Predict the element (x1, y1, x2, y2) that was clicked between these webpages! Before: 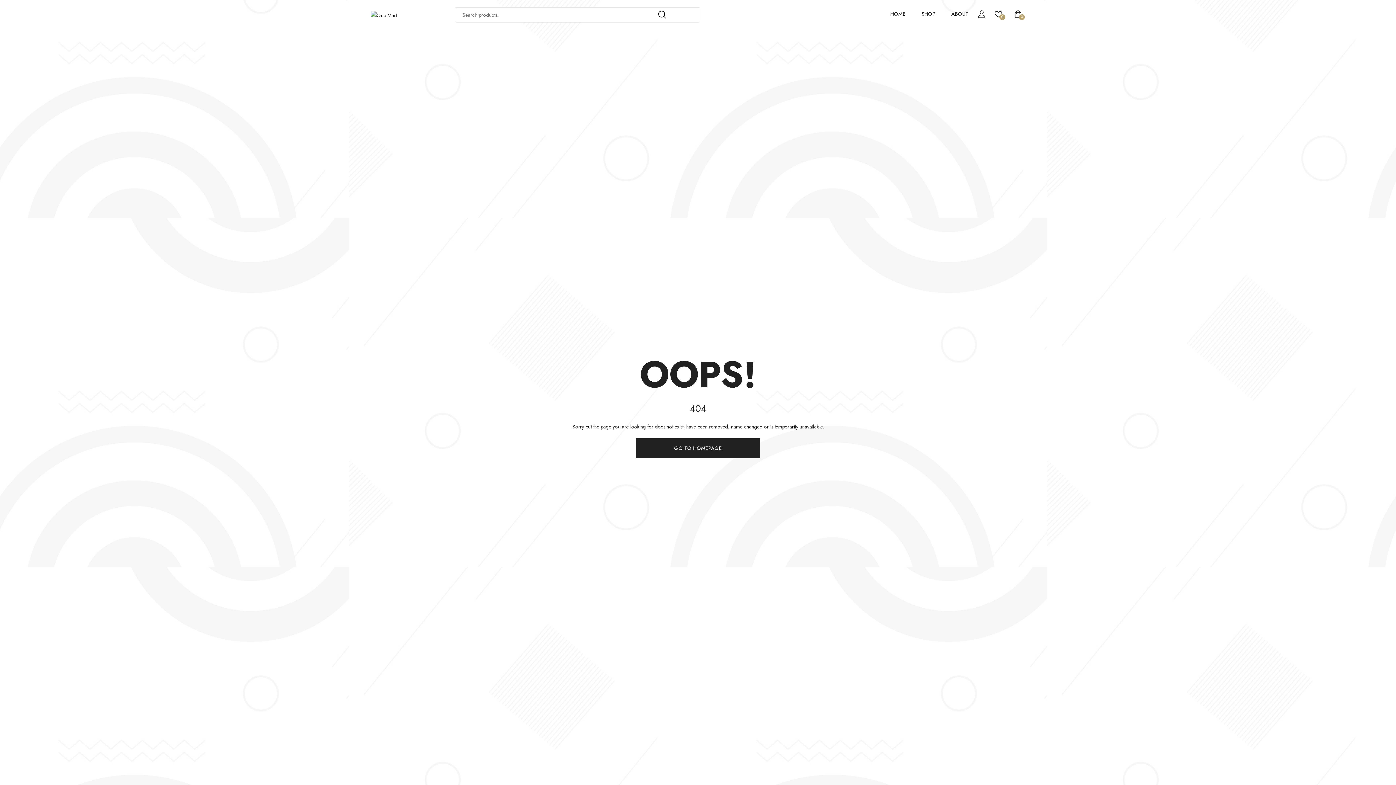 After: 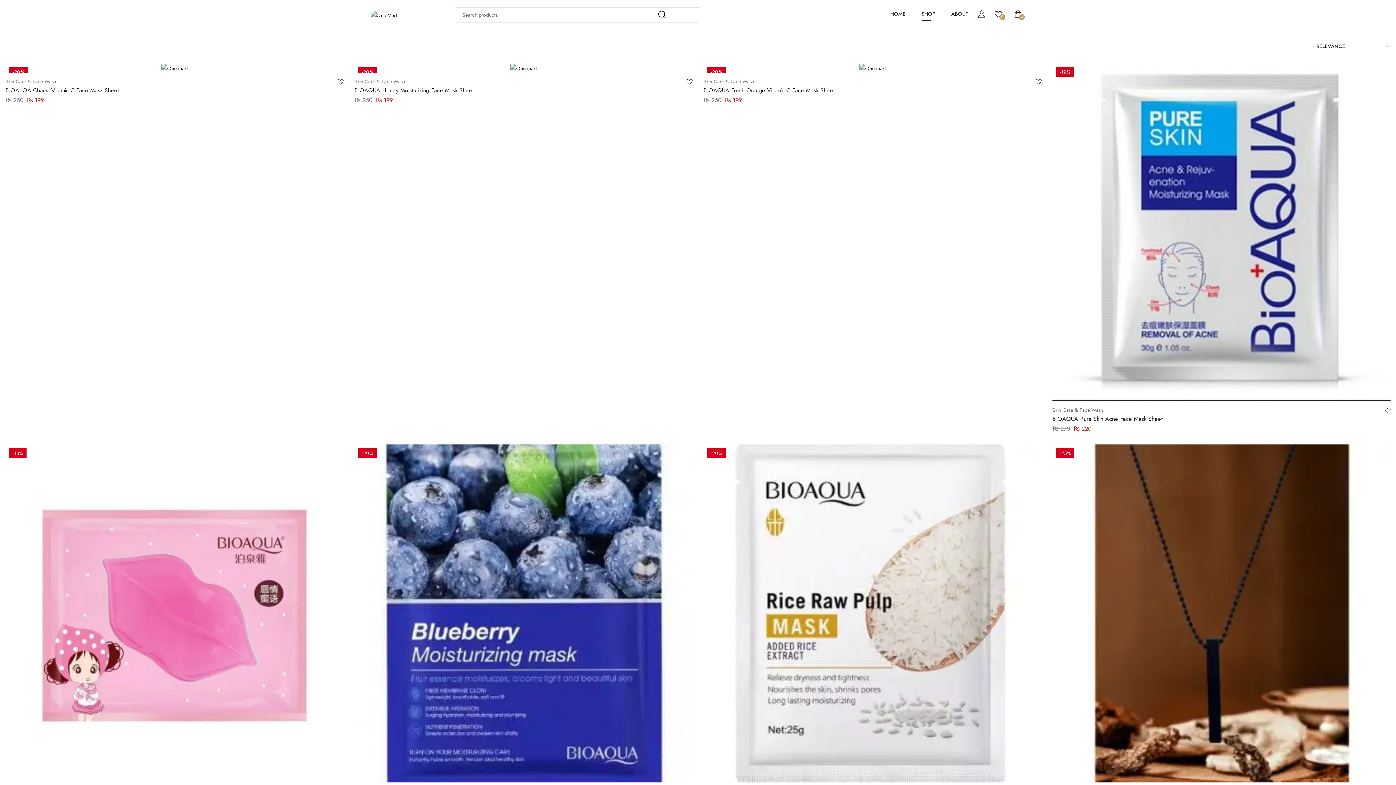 Action: bbox: (651, 8, 673, 21)